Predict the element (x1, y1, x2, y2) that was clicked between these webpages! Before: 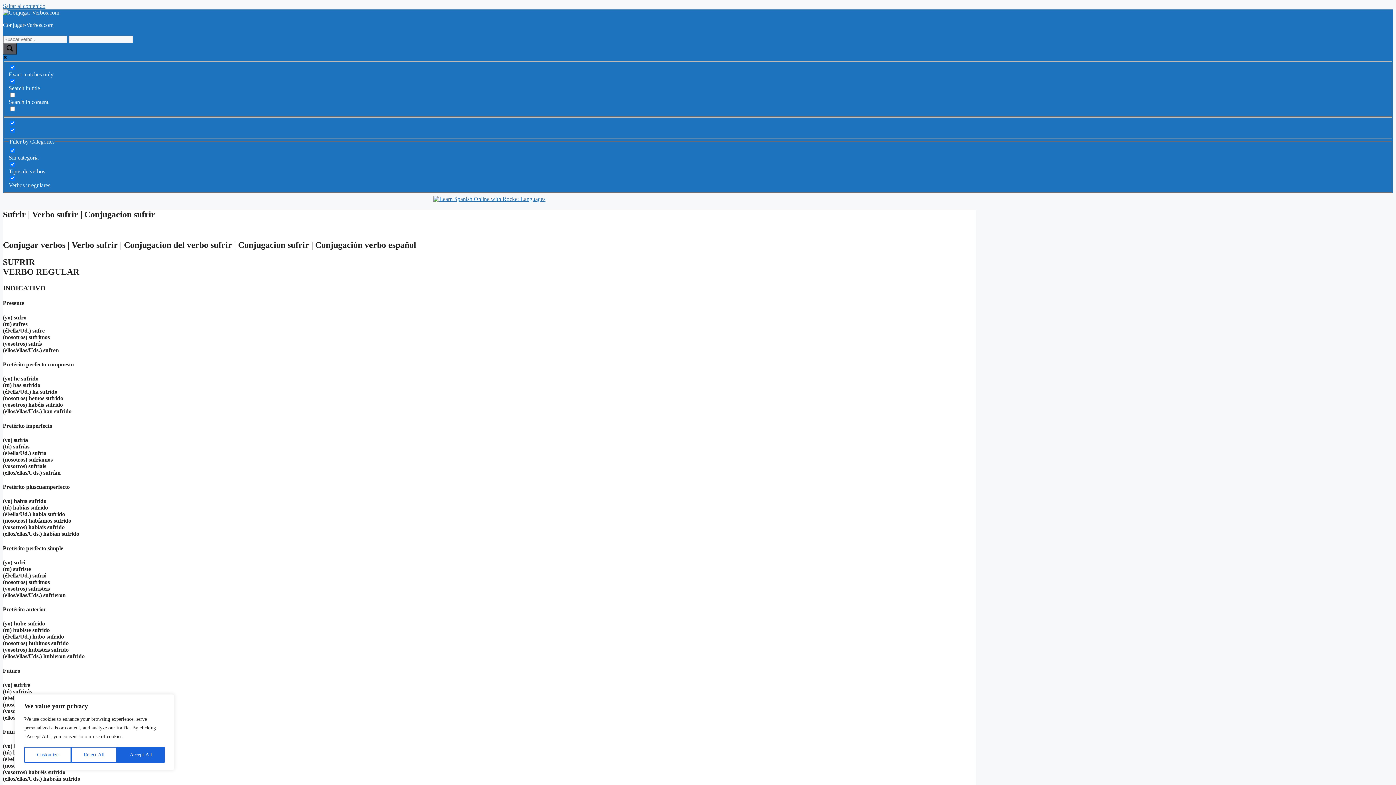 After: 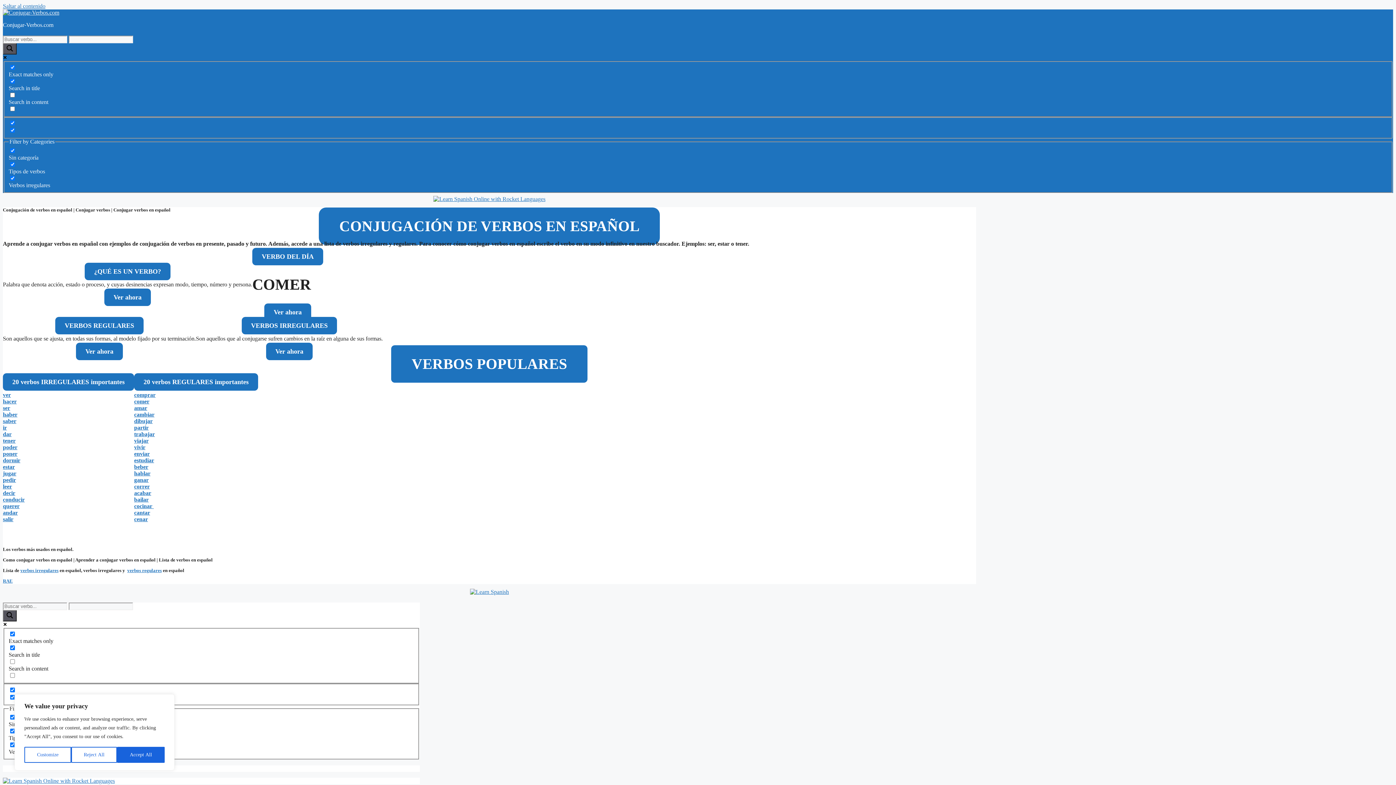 Action: bbox: (2, 9, 59, 15)